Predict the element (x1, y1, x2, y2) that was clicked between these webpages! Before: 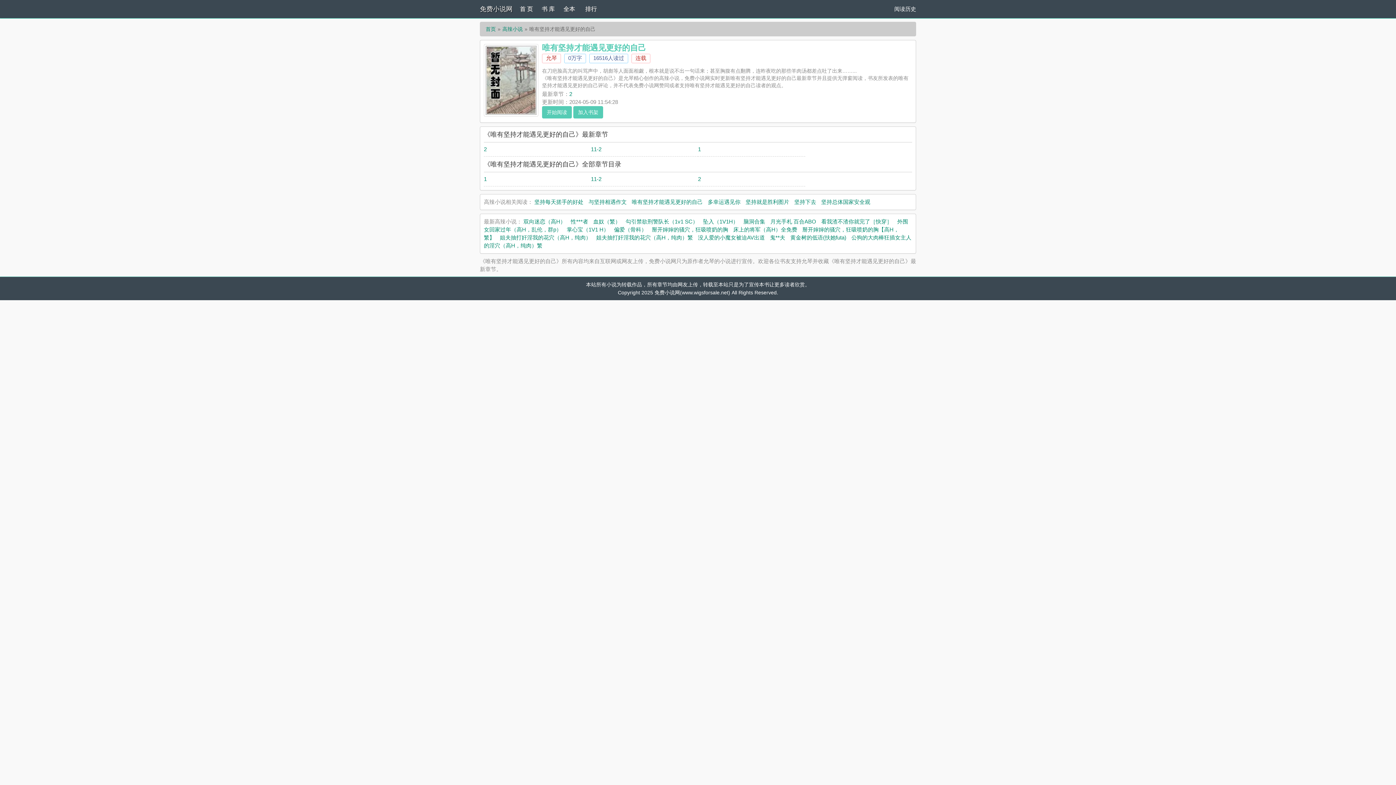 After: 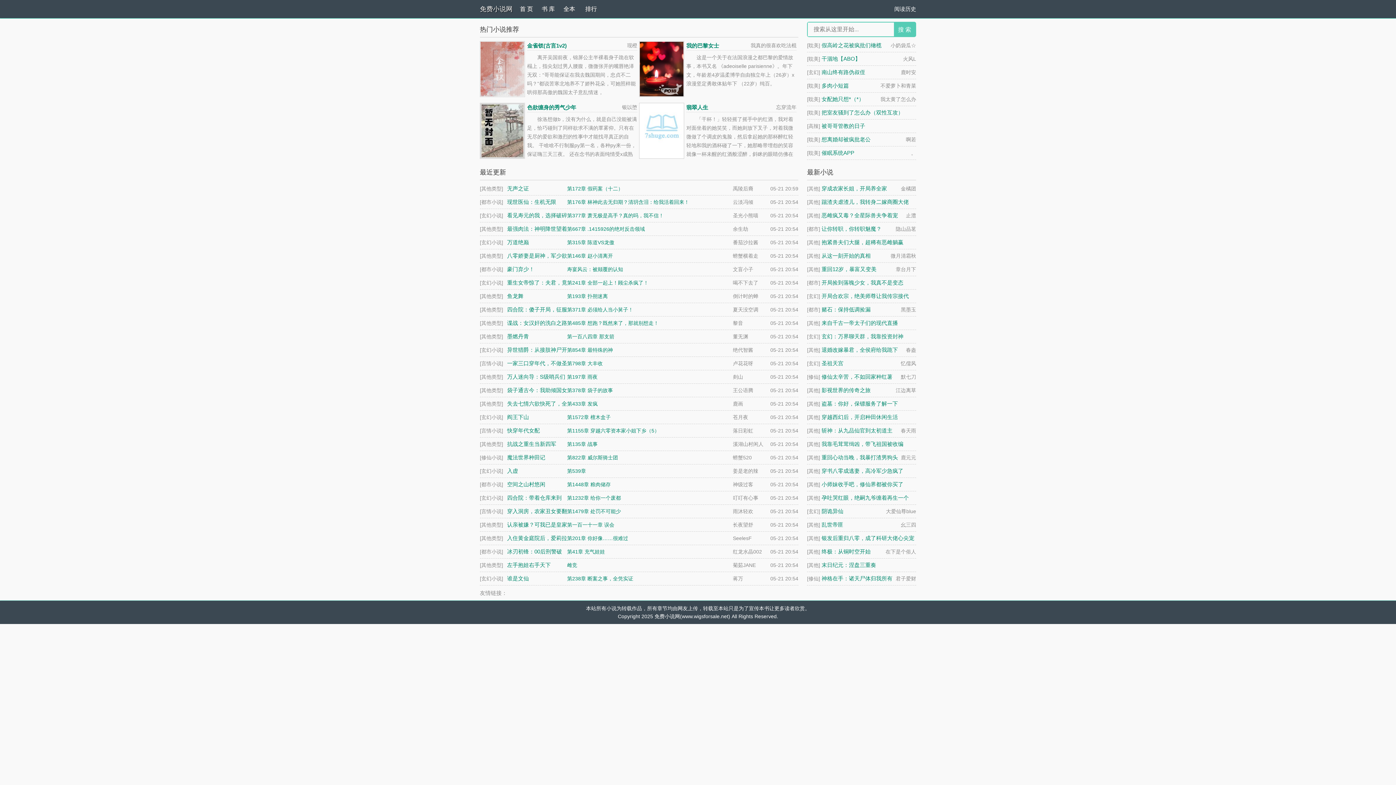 Action: label: 首 页 bbox: (520, 0, 541, 18)